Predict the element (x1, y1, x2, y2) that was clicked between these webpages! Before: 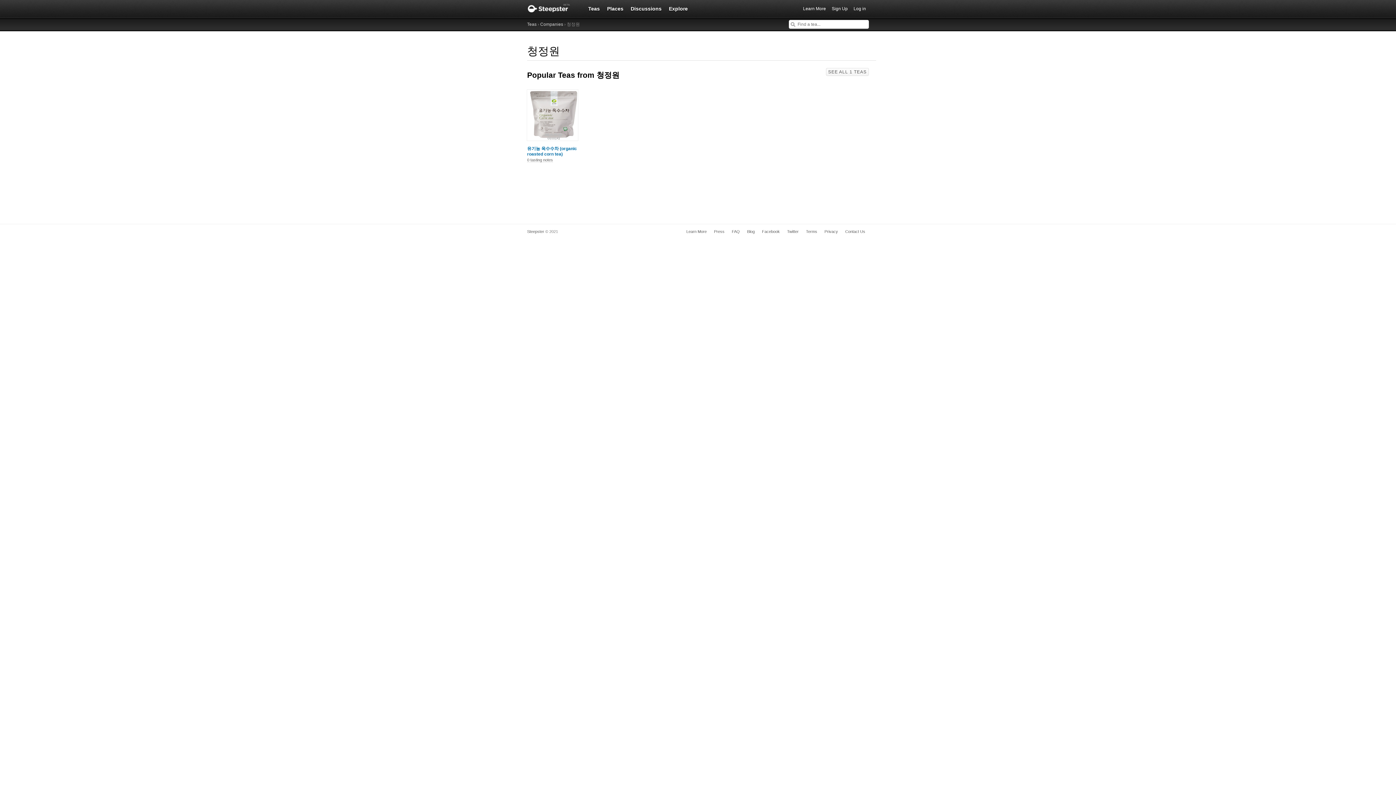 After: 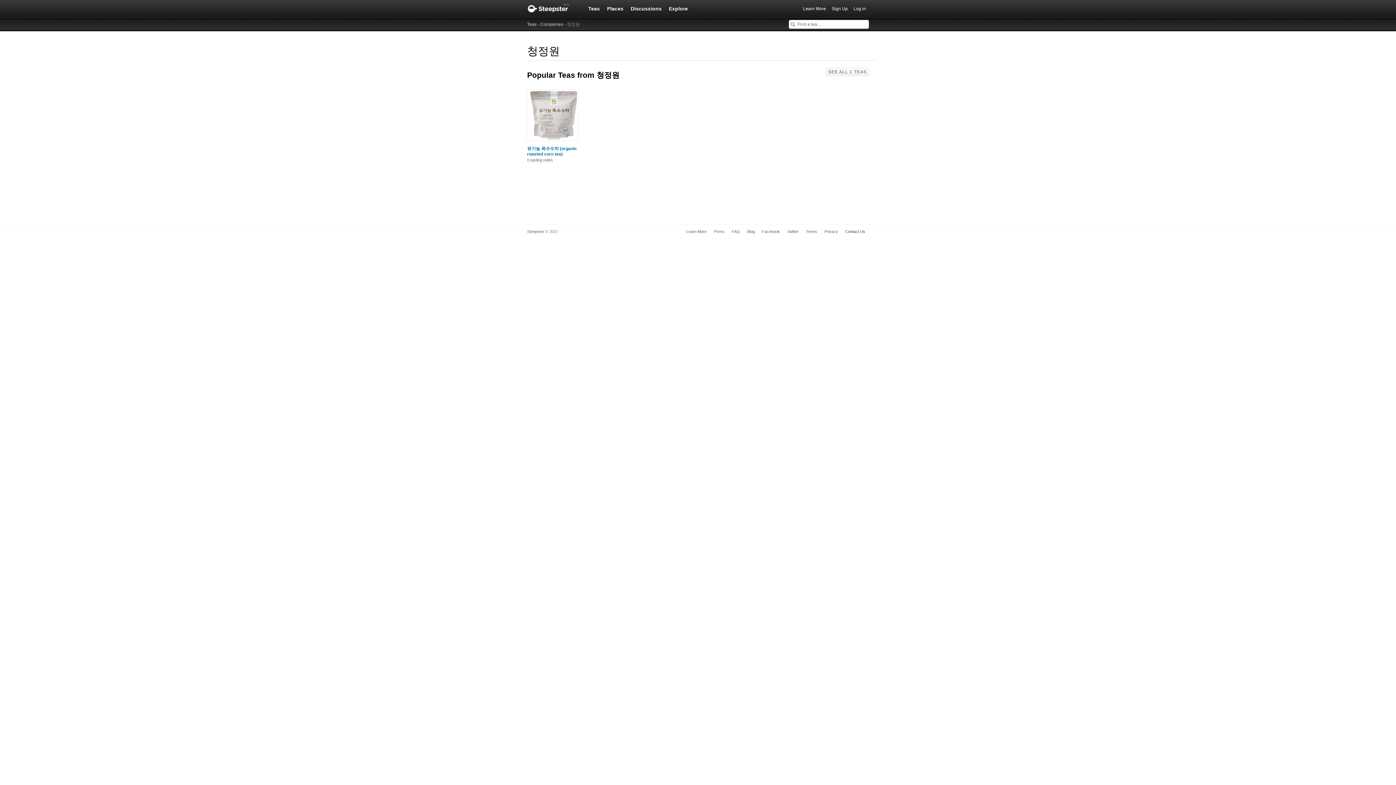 Action: bbox: (841, 228, 869, 235) label: Contact Us